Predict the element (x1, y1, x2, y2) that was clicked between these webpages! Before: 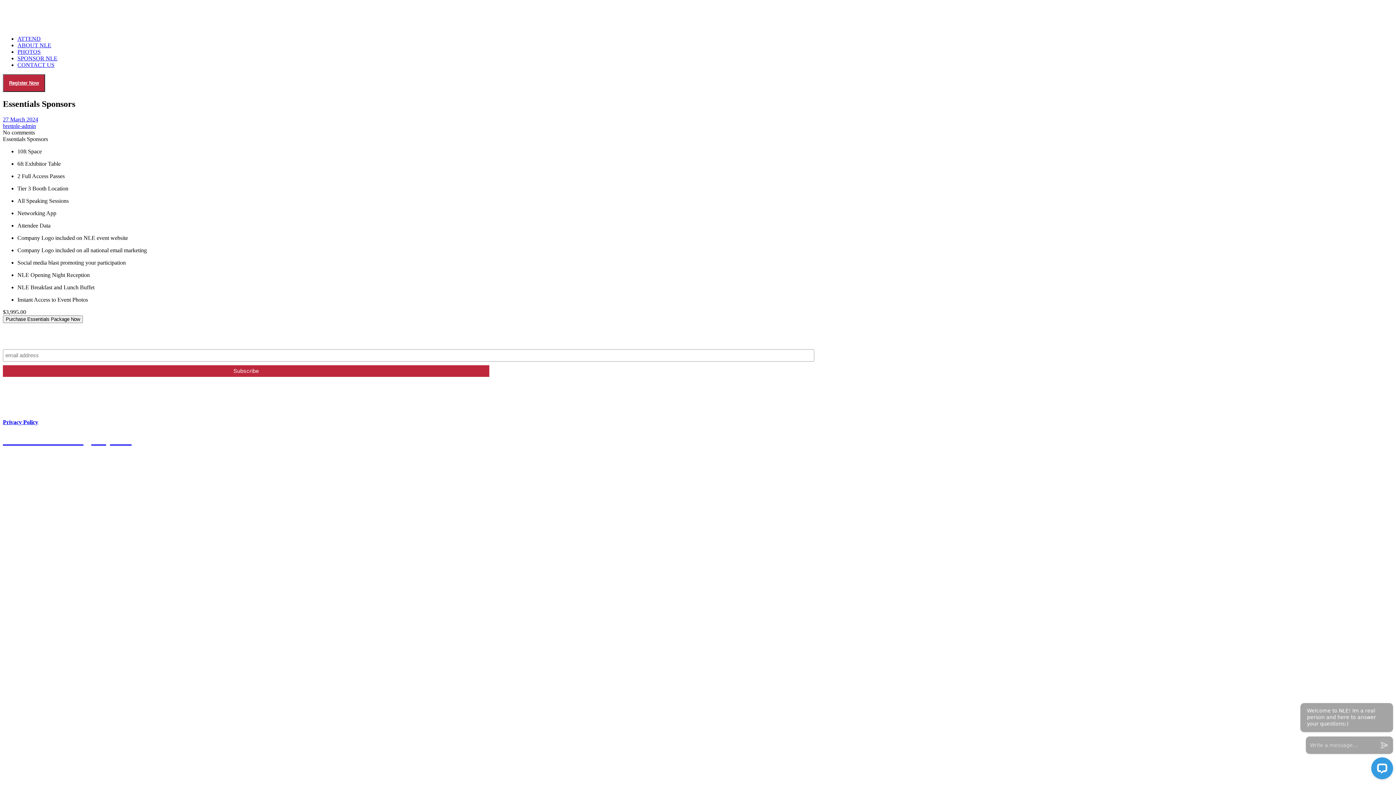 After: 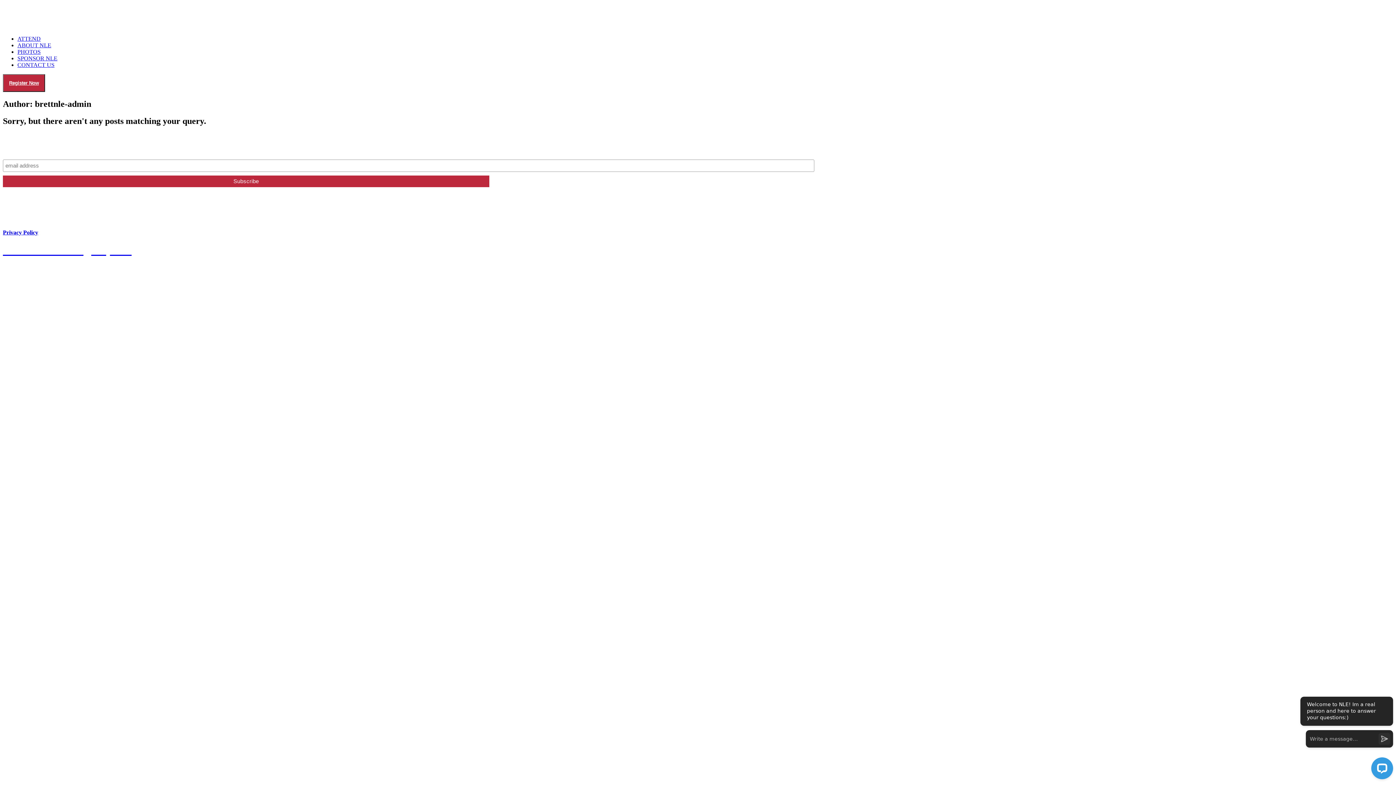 Action: label: brettnle-admin bbox: (2, 122, 36, 129)